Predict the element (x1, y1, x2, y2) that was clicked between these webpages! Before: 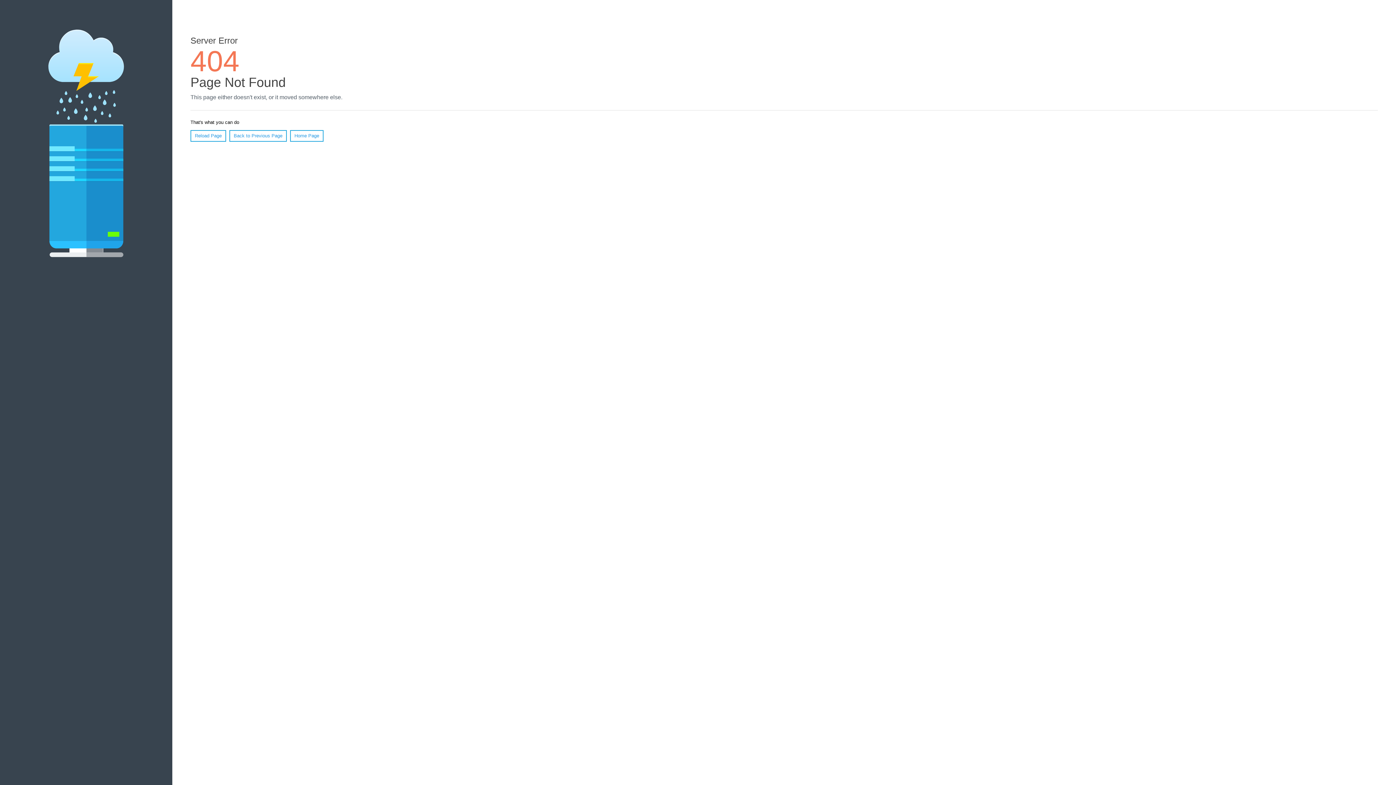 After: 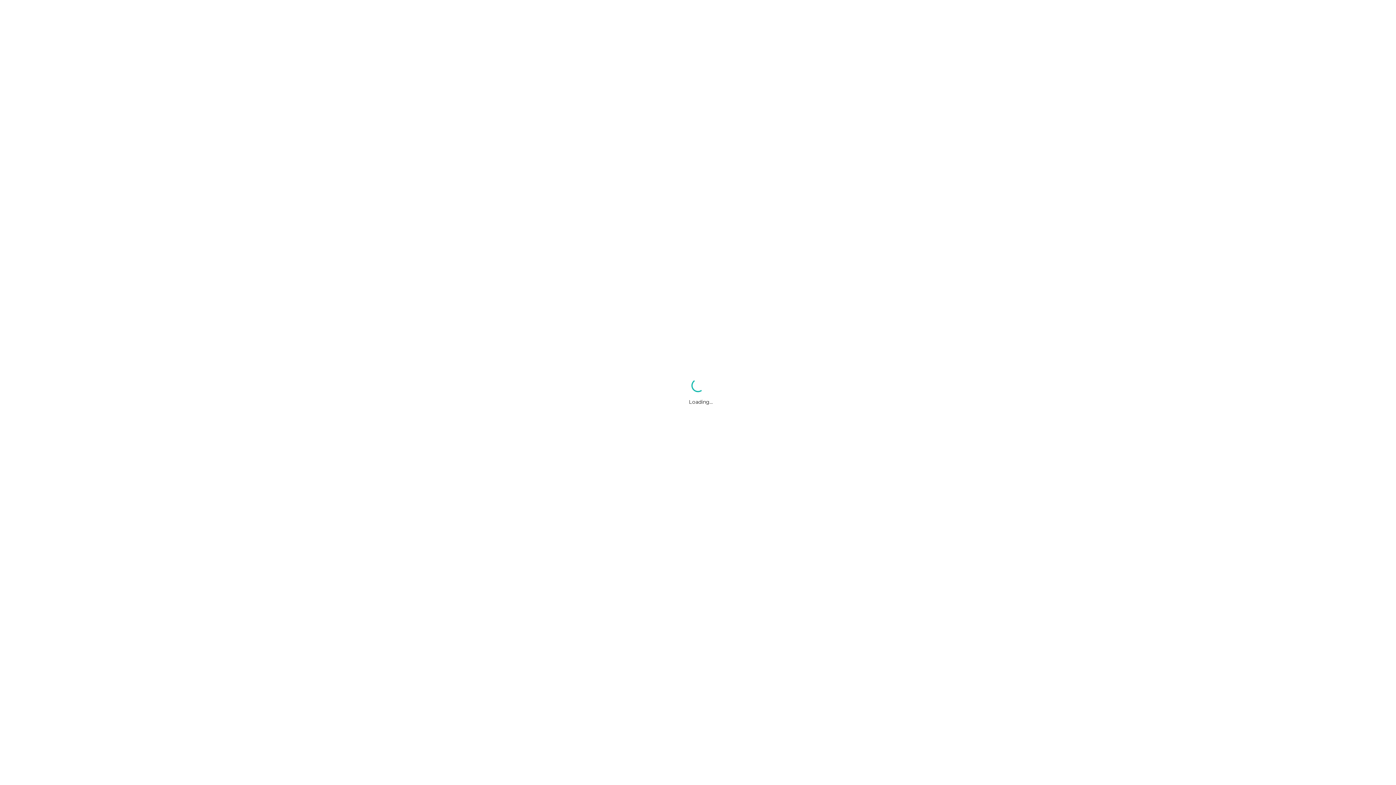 Action: label: Home Page bbox: (290, 130, 323, 141)